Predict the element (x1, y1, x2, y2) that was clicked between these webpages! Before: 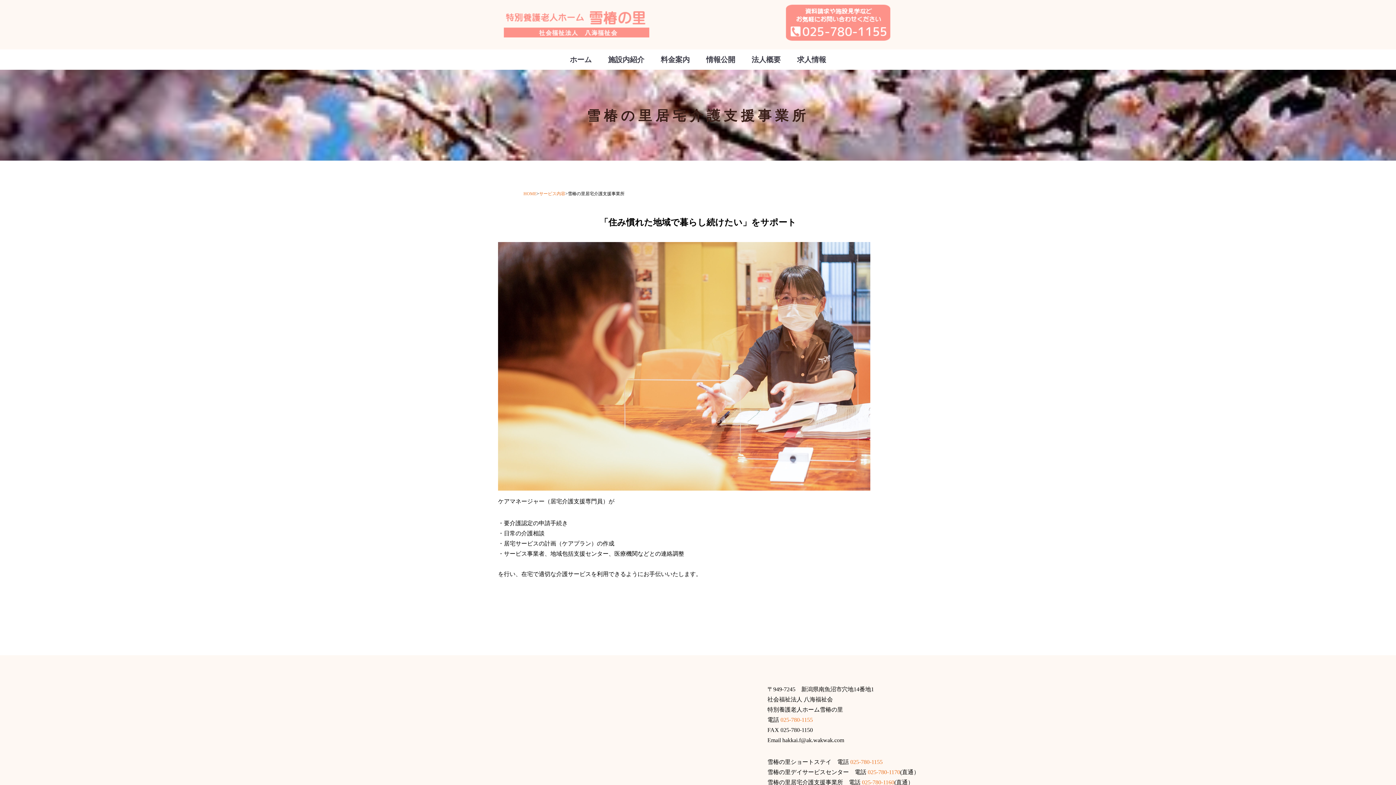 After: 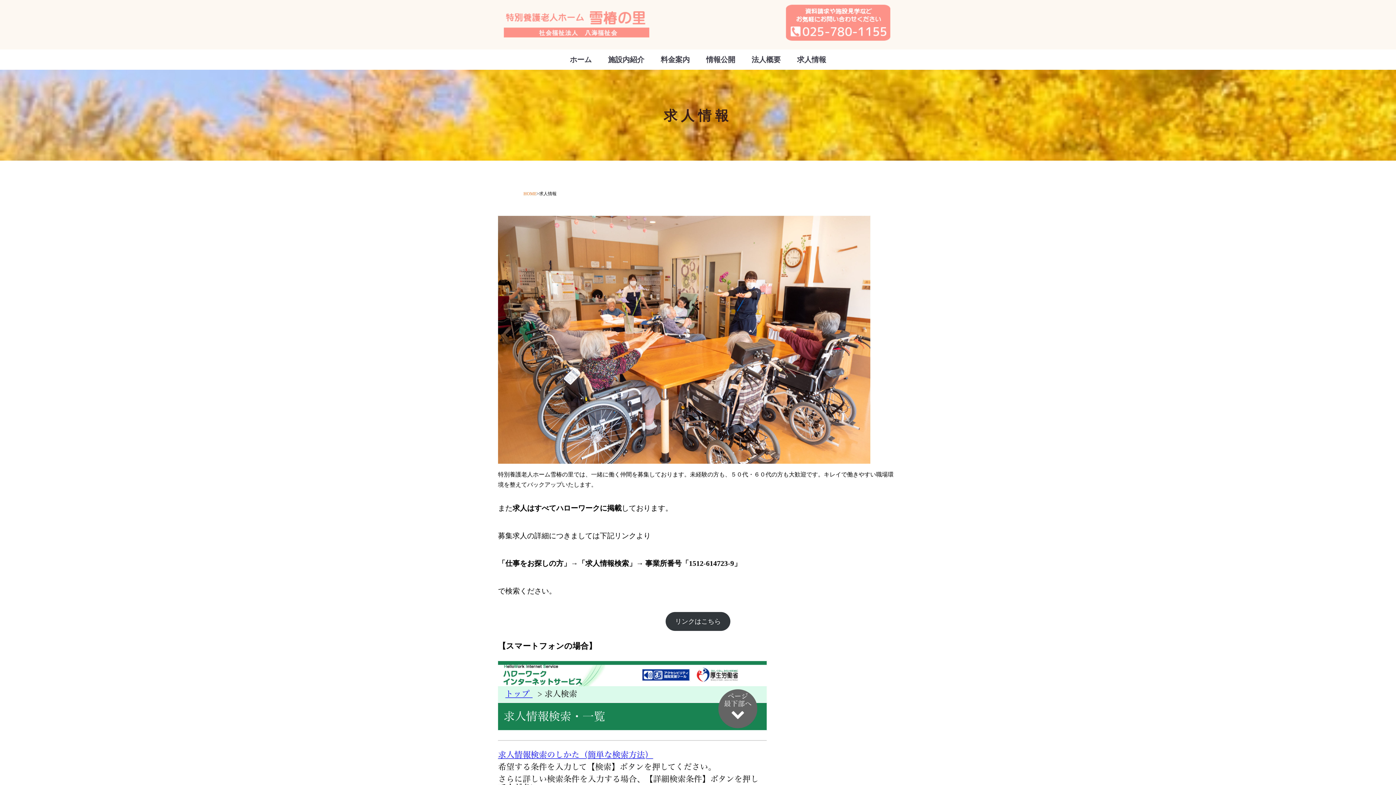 Action: label: 求人情報
 bbox: (797, 55, 826, 63)